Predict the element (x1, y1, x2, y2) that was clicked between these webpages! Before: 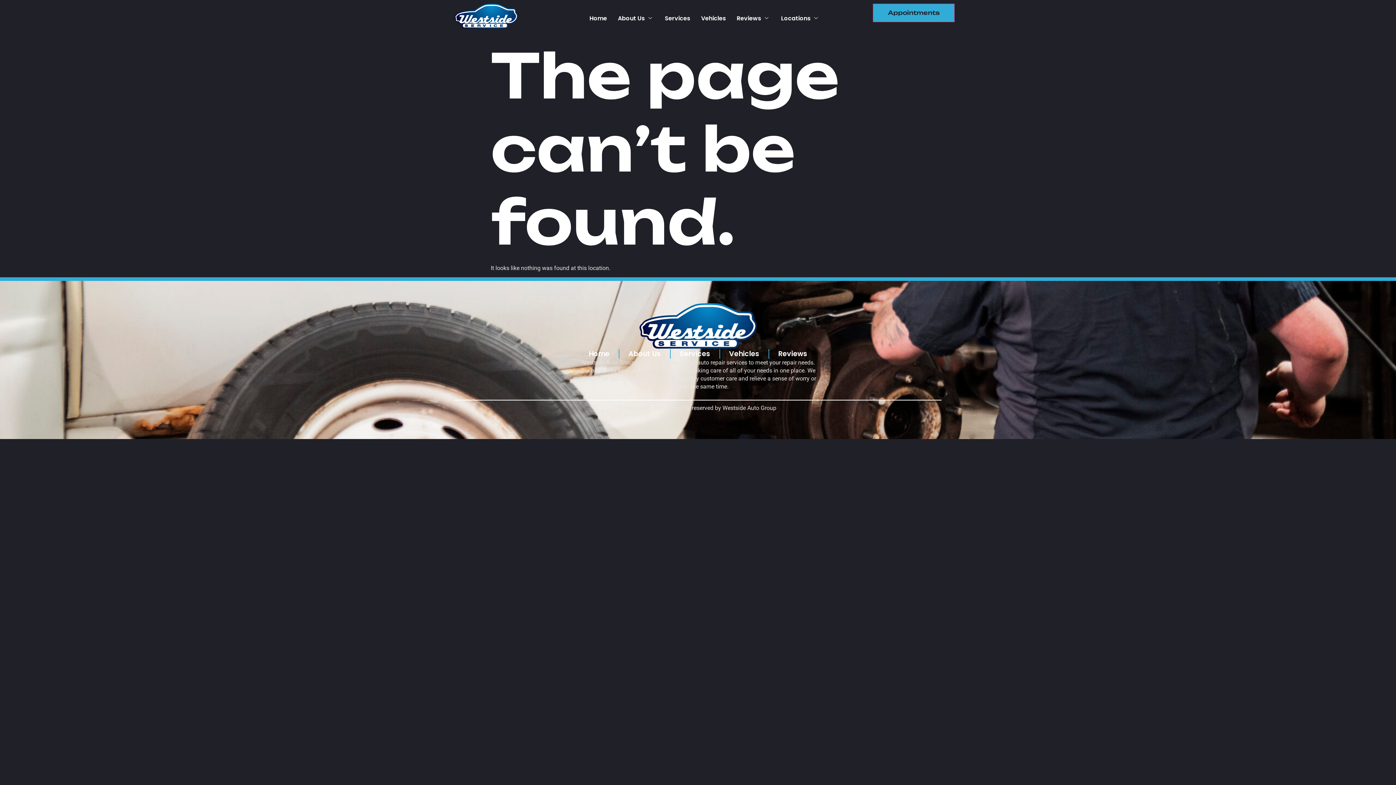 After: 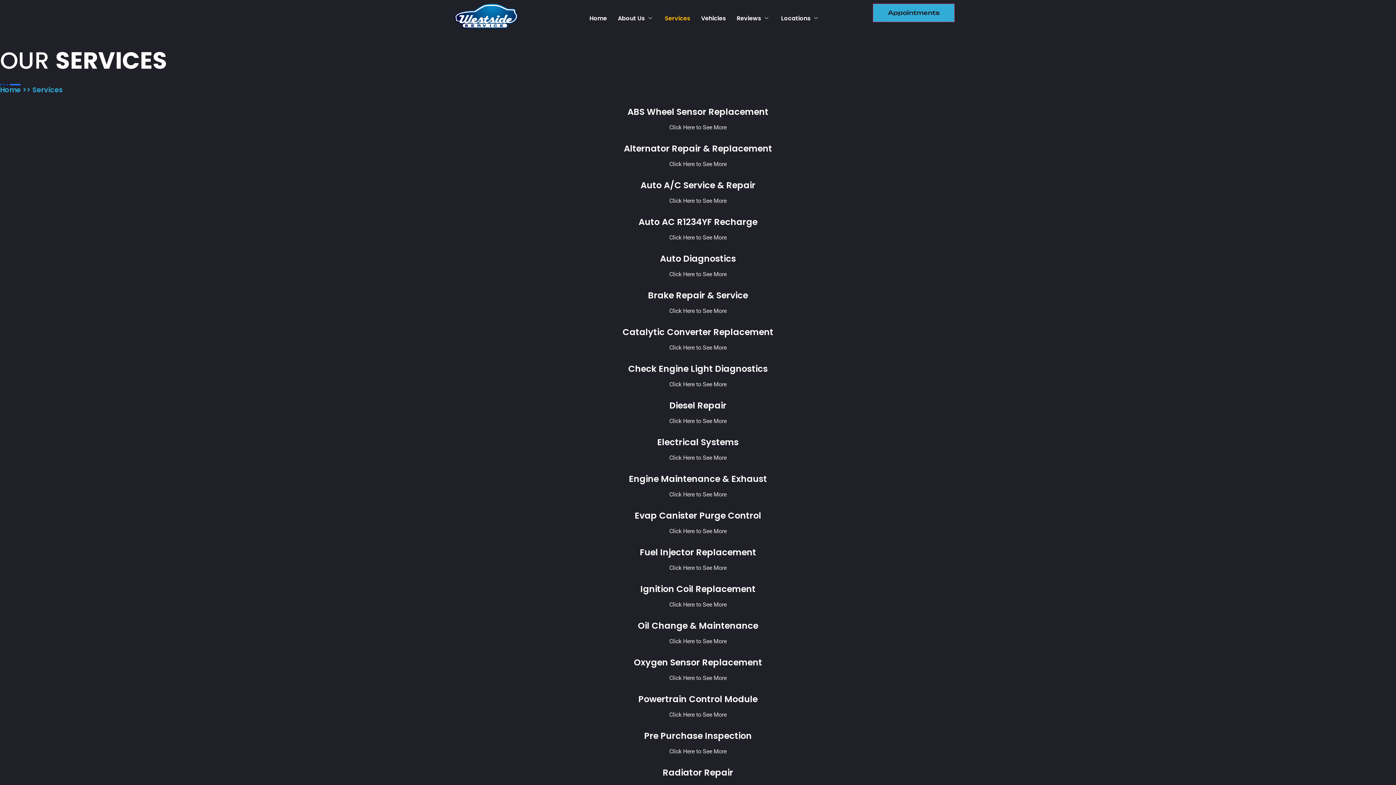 Action: bbox: (679, 349, 710, 359) label: Services